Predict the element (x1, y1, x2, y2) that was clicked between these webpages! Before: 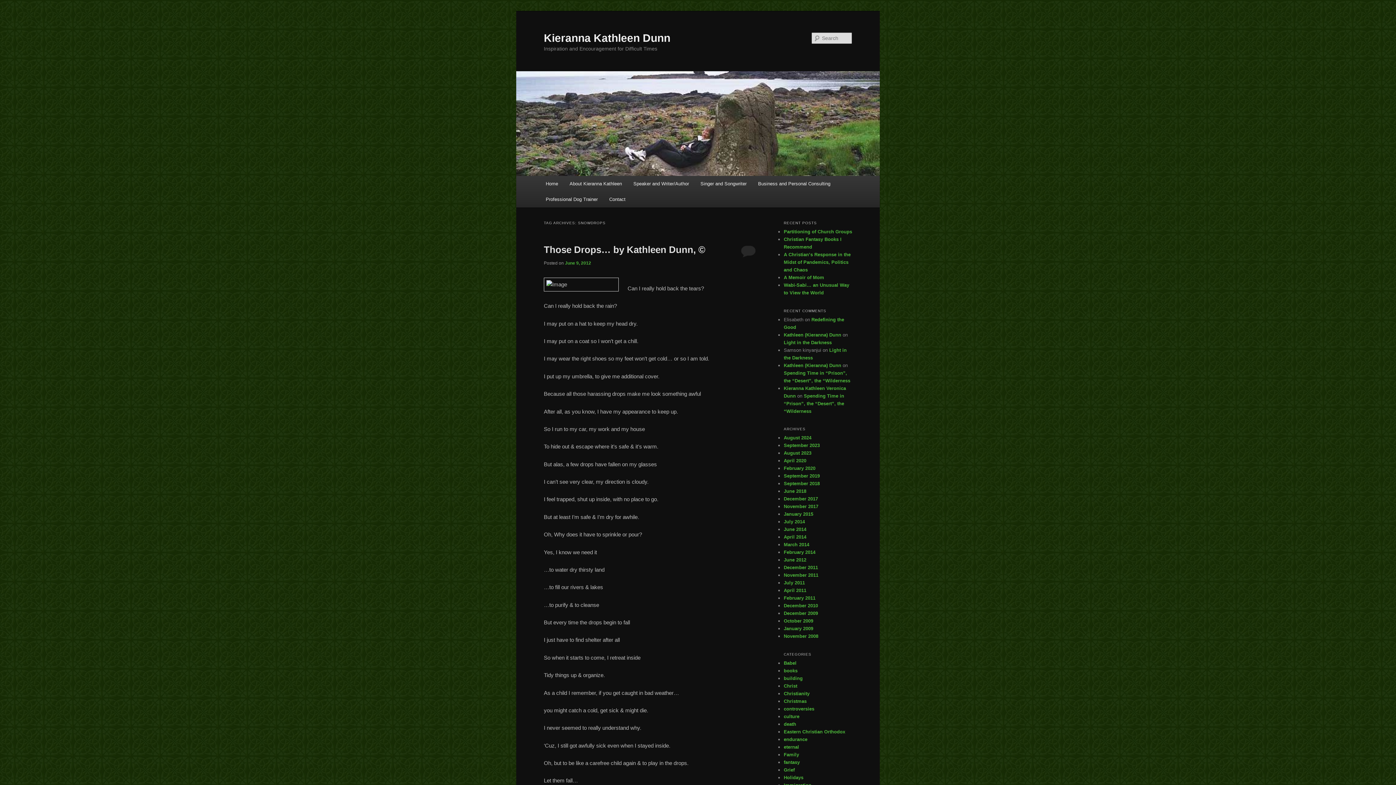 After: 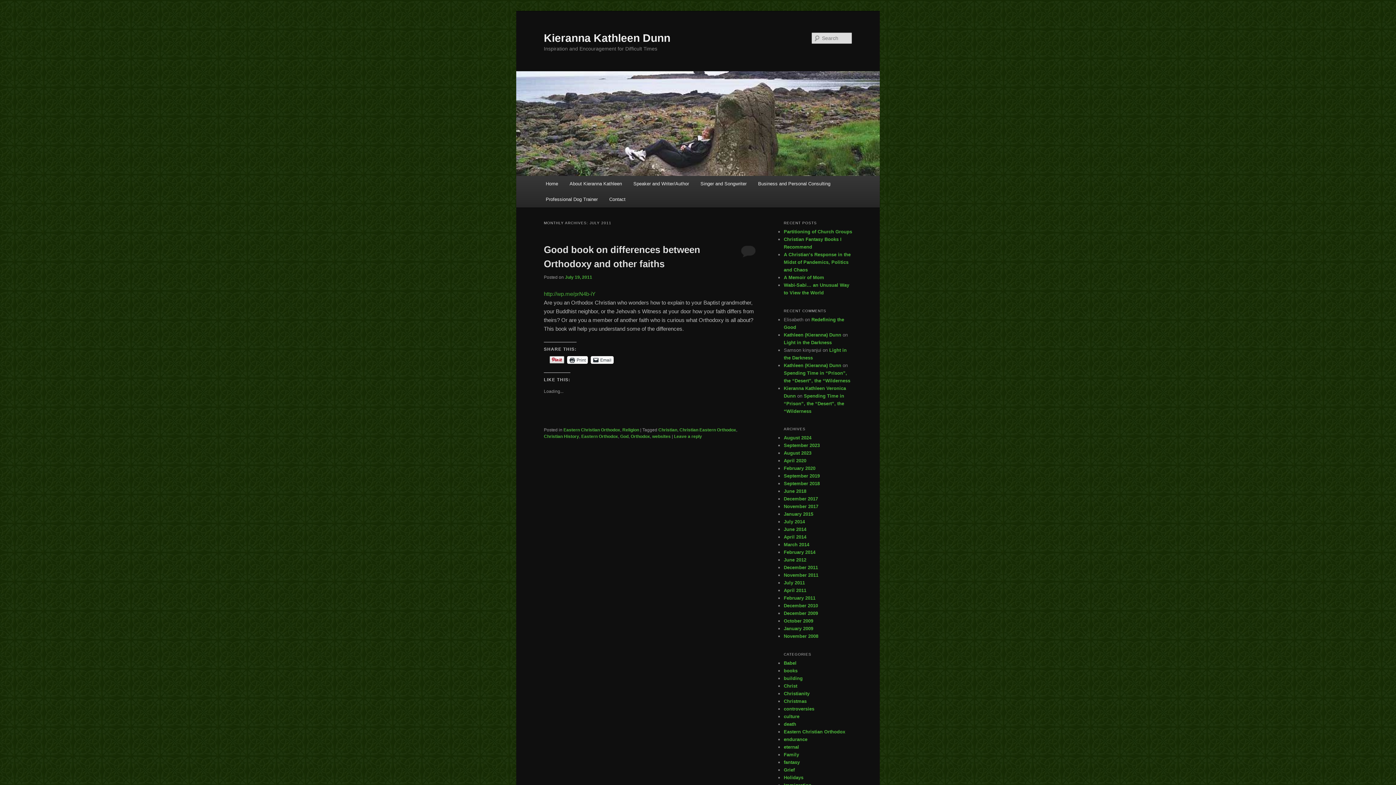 Action: bbox: (784, 580, 805, 585) label: July 2011